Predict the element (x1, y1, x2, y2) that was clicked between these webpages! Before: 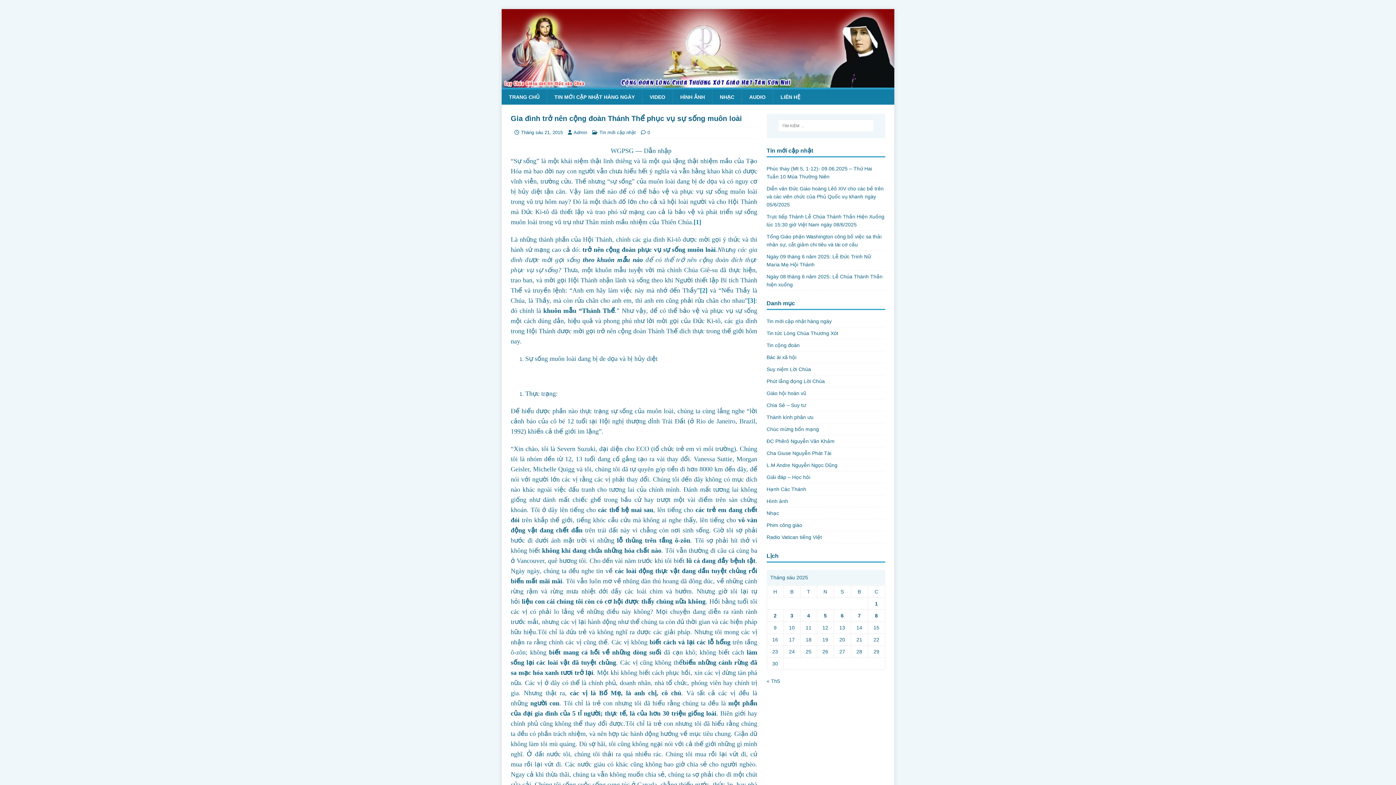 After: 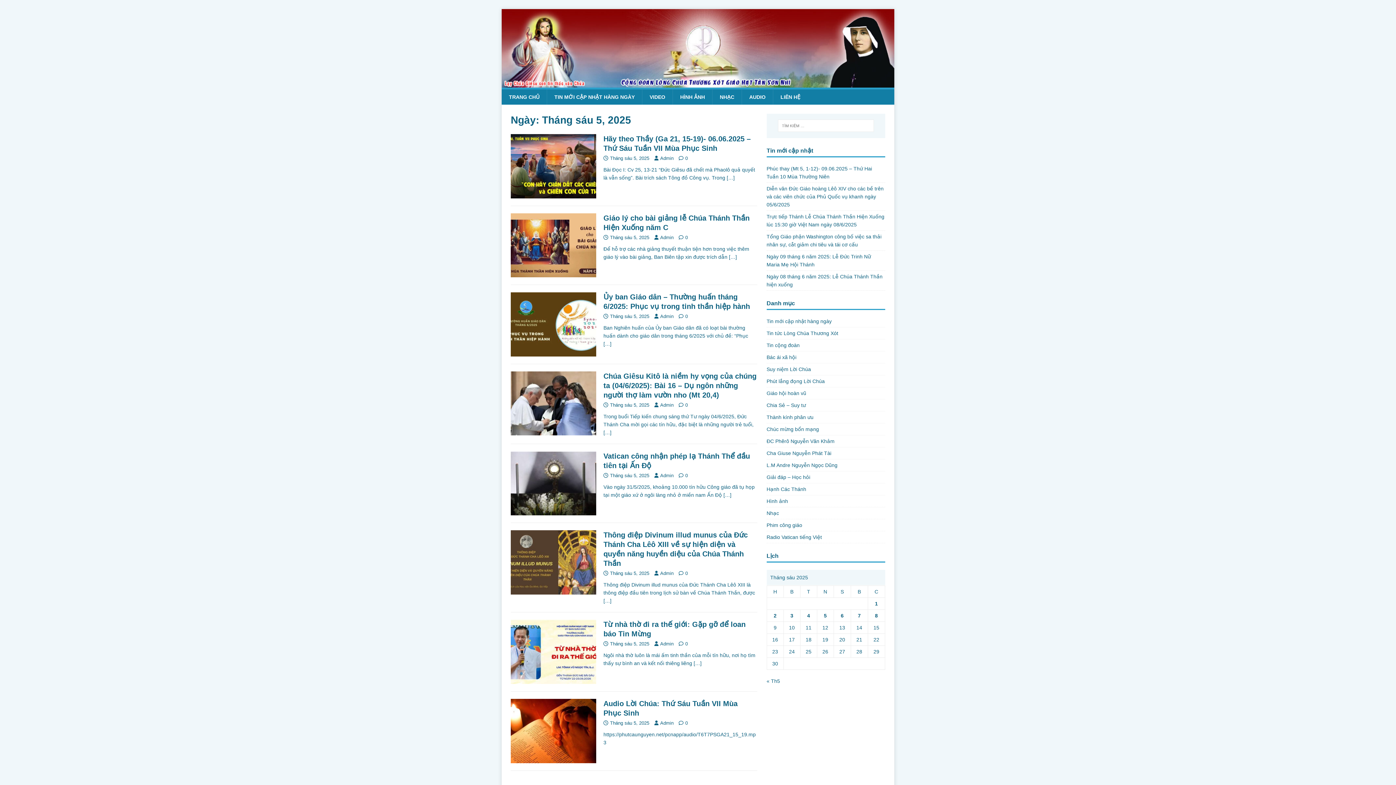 Action: bbox: (824, 612, 827, 618) label: Các bài viết đã được Xuất bản vào June 5, 2025